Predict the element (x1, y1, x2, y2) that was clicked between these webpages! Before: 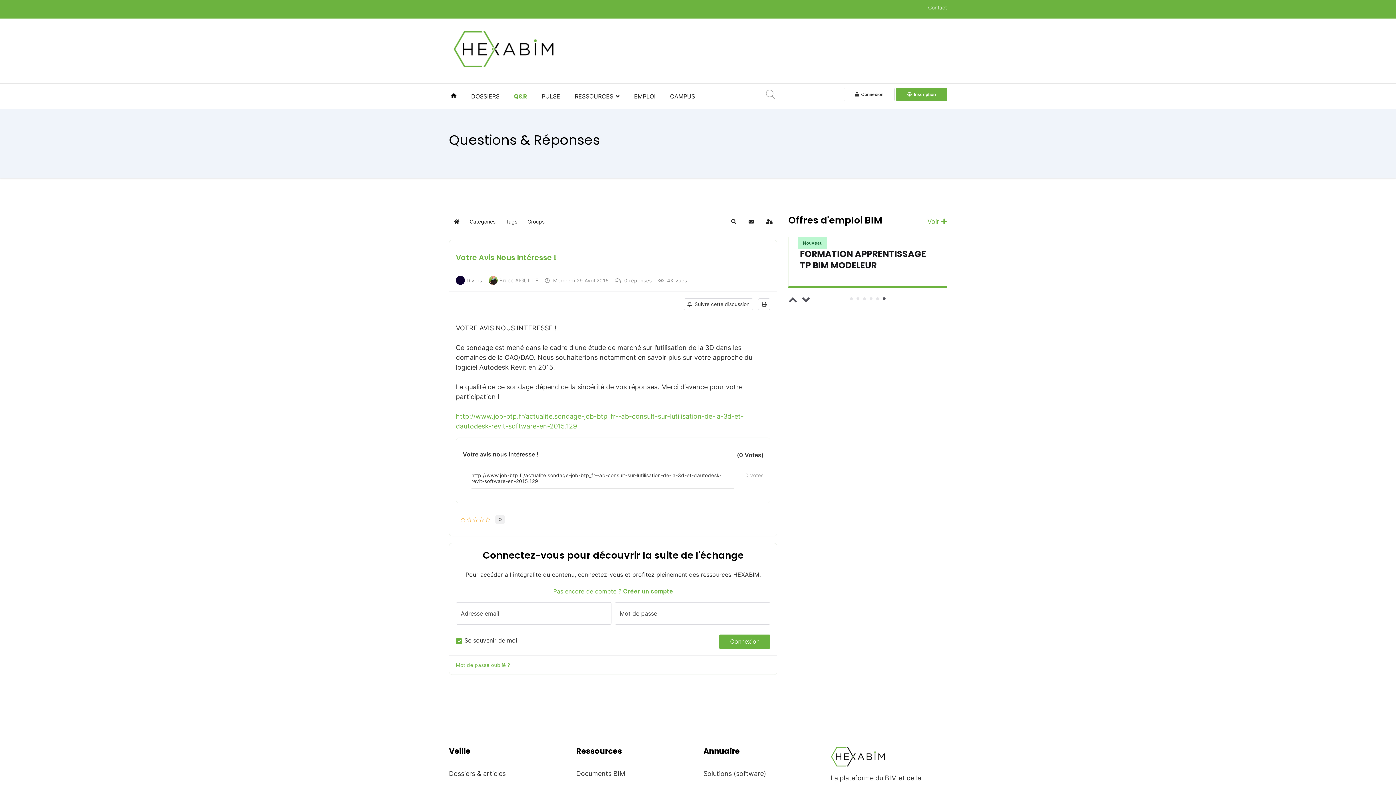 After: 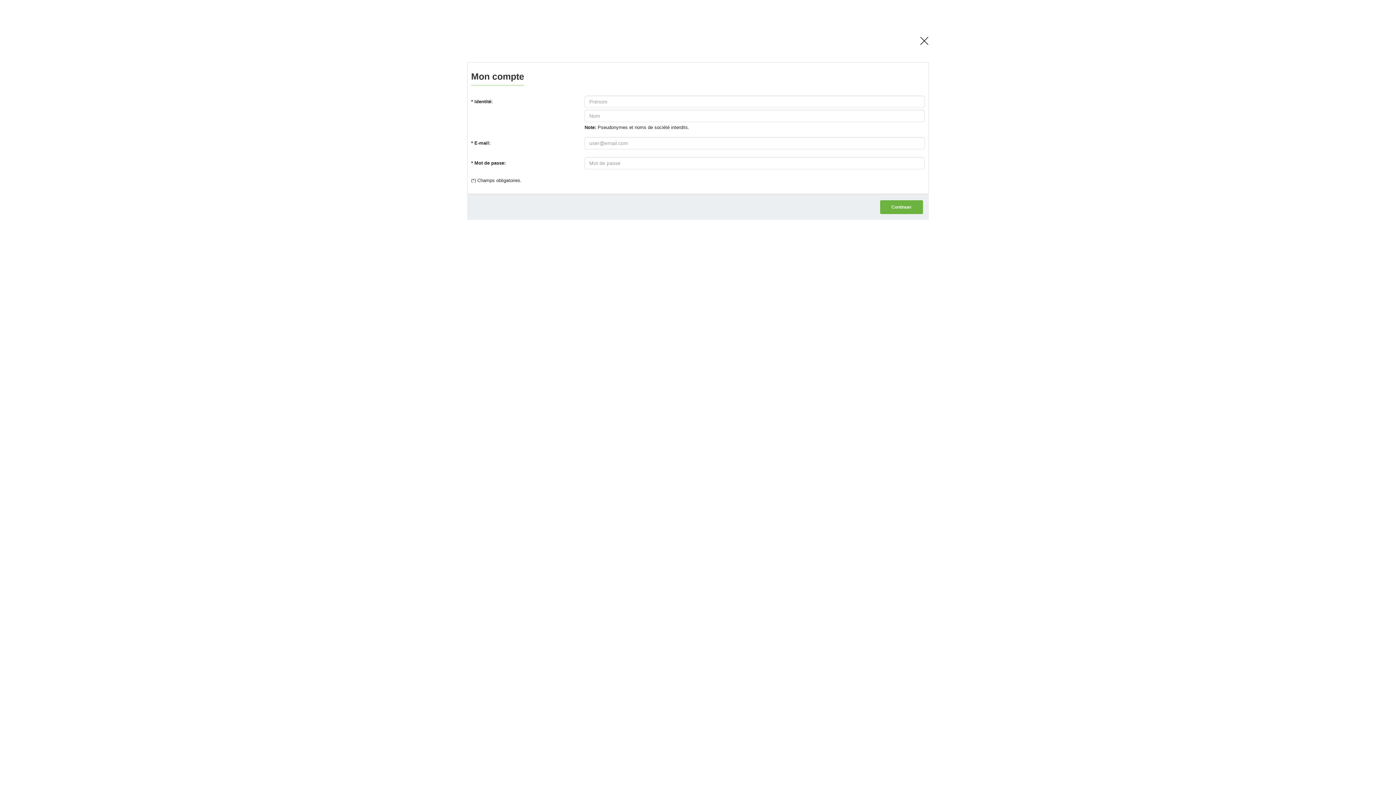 Action: bbox: (896, 88, 947, 101) label:   Inscription